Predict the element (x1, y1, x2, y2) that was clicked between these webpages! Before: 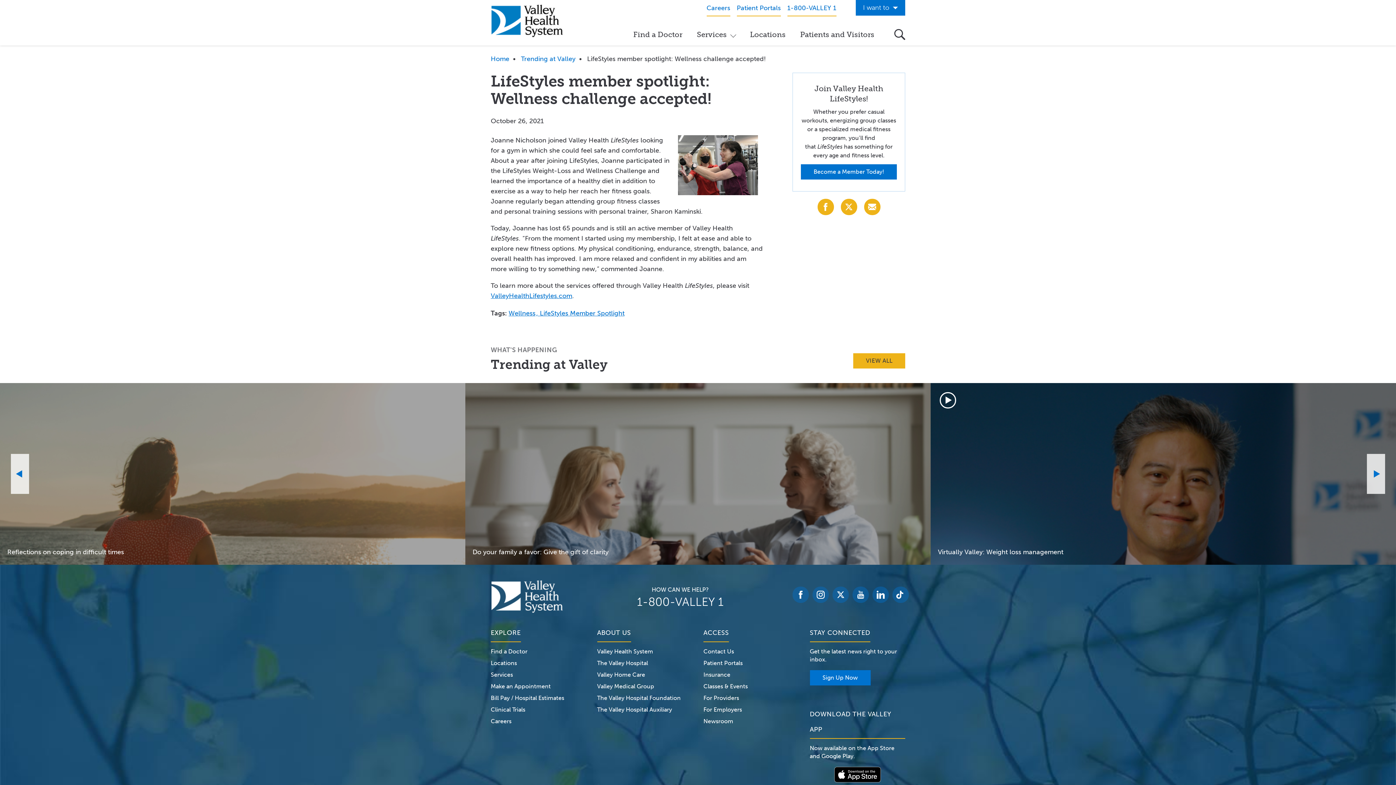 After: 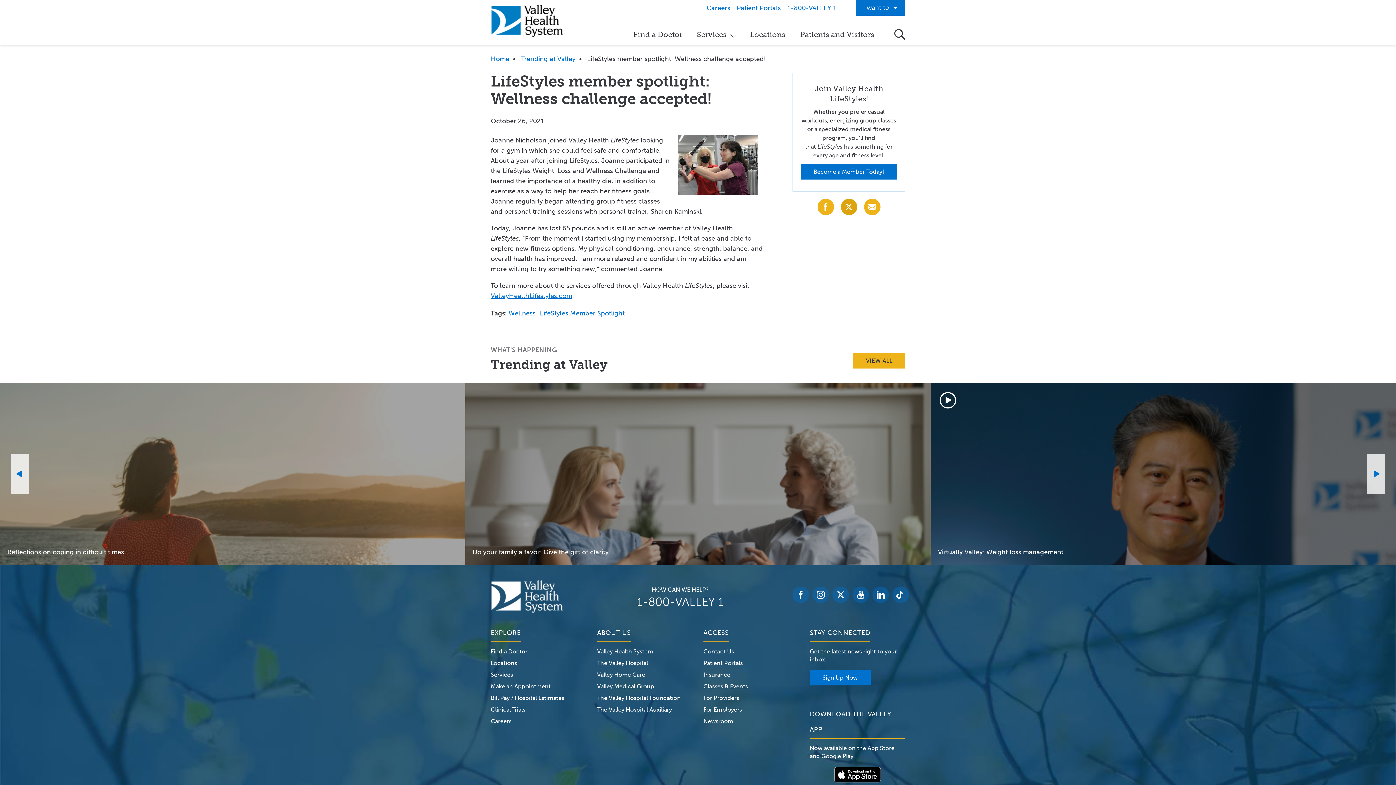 Action: label: Share with X (Twitter) bbox: (840, 199, 857, 215)